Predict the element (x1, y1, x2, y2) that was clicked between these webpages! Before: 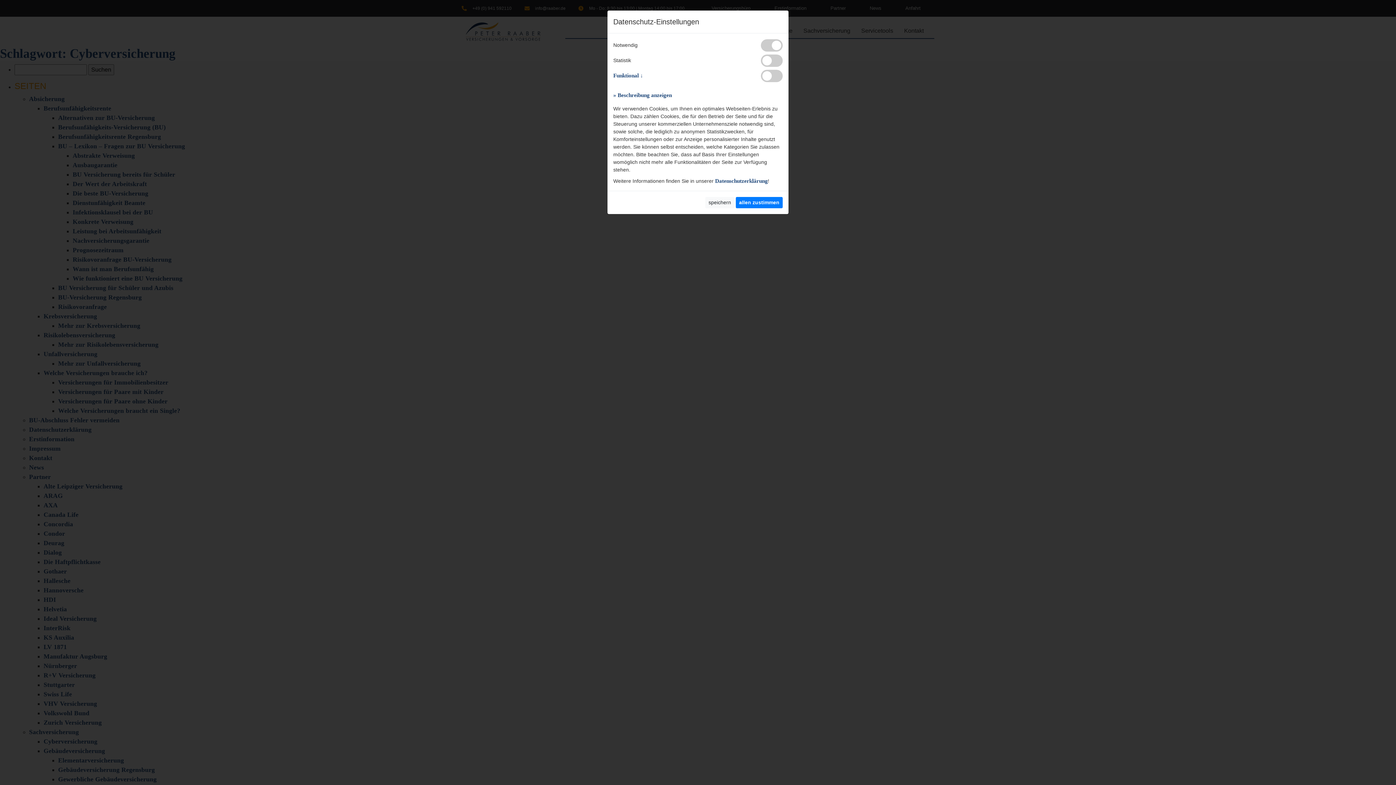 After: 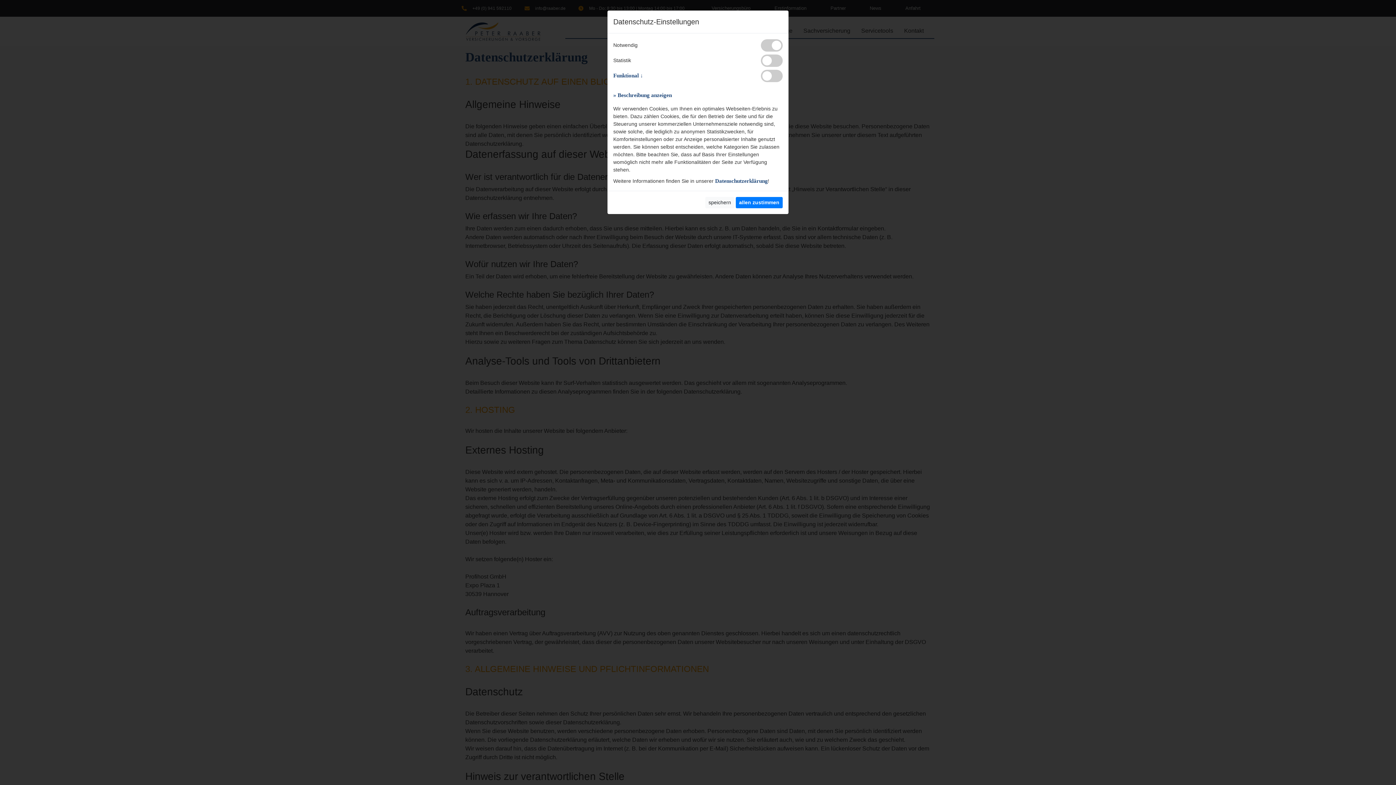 Action: label: Datenschutzerklärung bbox: (715, 177, 768, 184)